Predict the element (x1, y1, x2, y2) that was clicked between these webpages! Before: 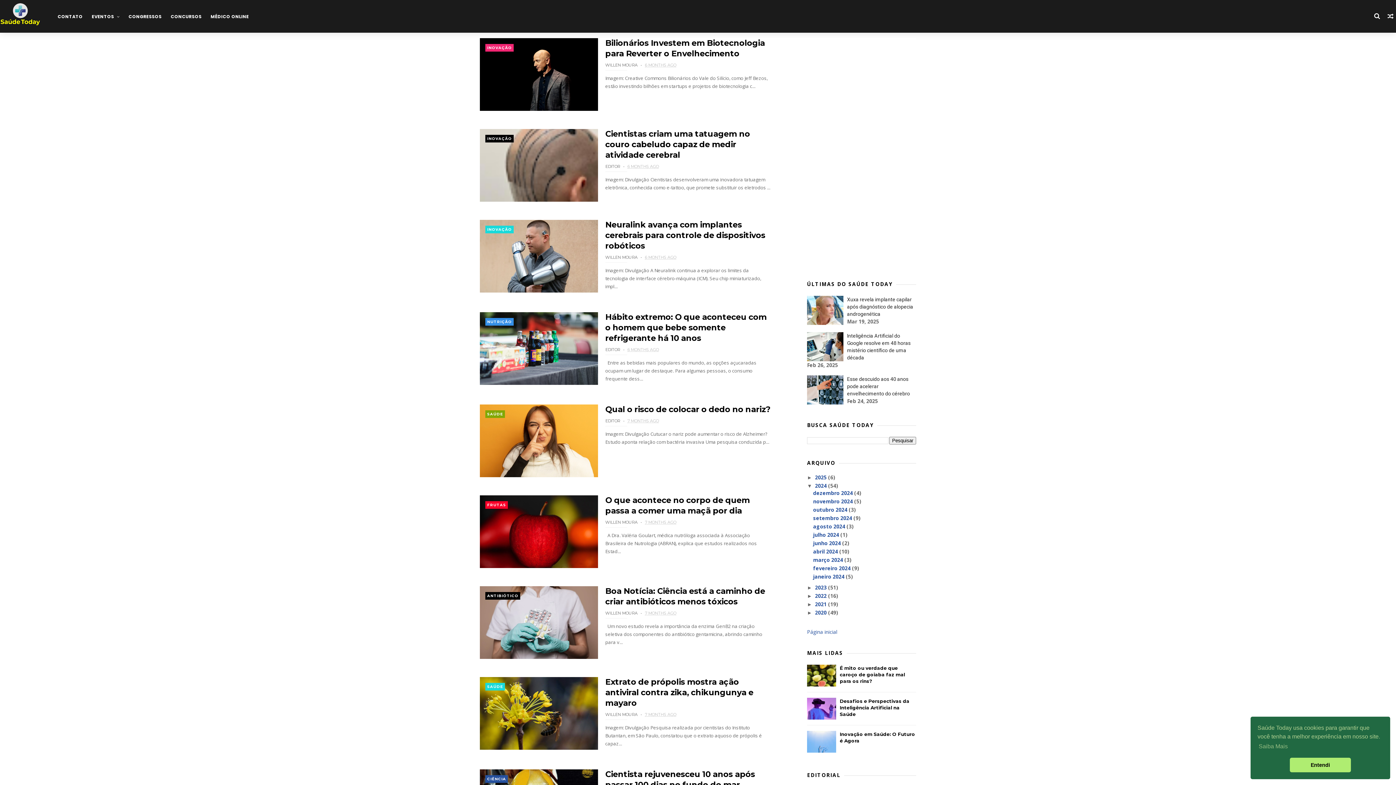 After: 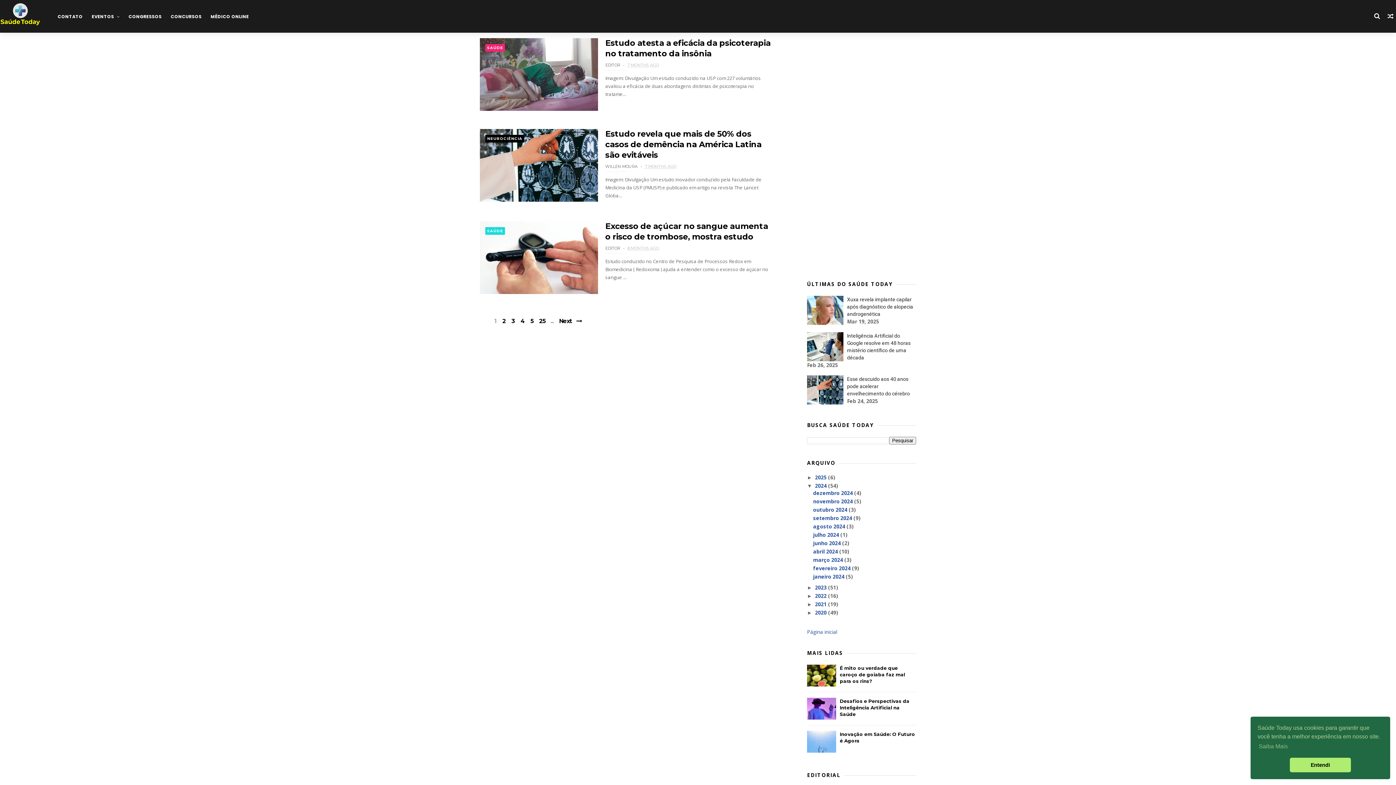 Action: label: outubro 2024  bbox: (813, 506, 849, 513)